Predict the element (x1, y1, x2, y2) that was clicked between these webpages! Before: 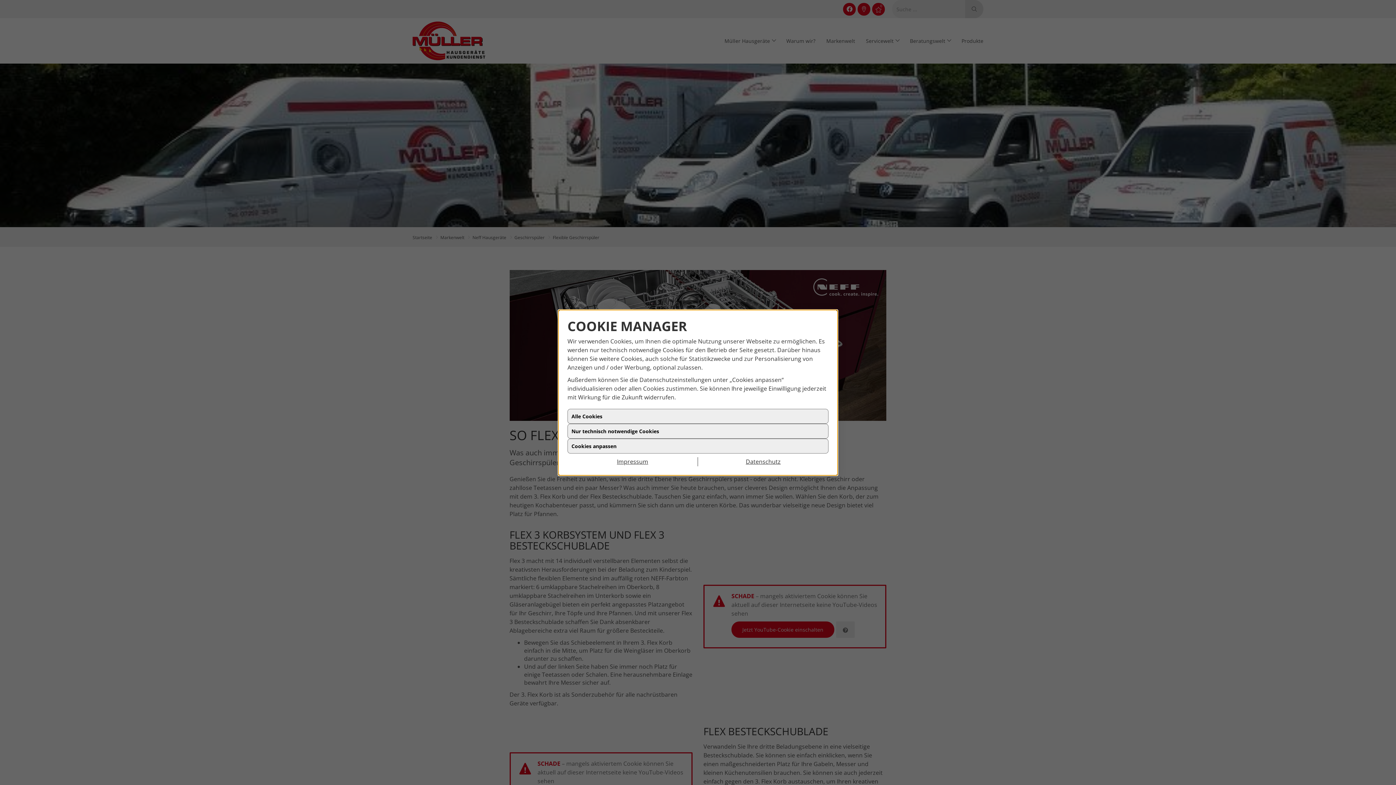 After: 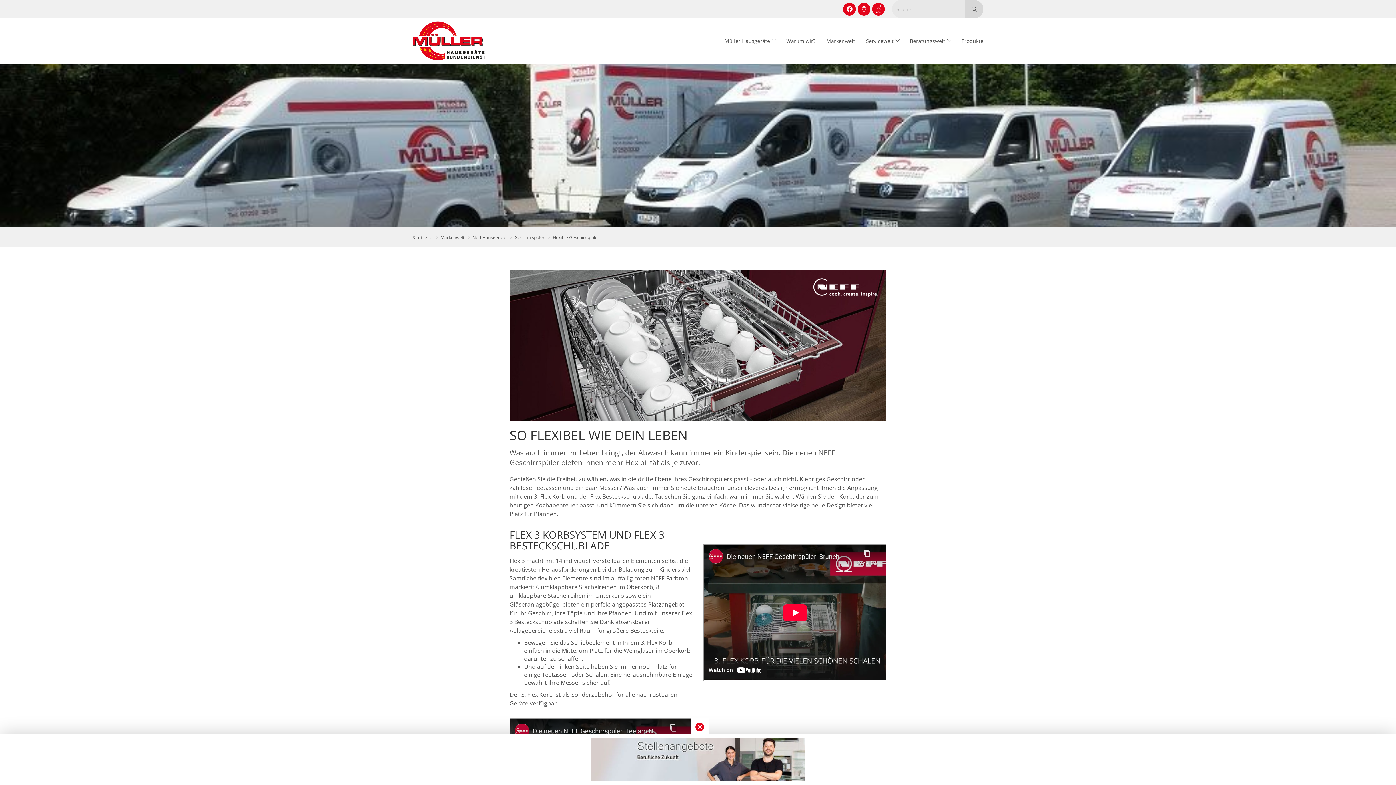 Action: label: Alle Cookies bbox: (567, 415, 828, 430)